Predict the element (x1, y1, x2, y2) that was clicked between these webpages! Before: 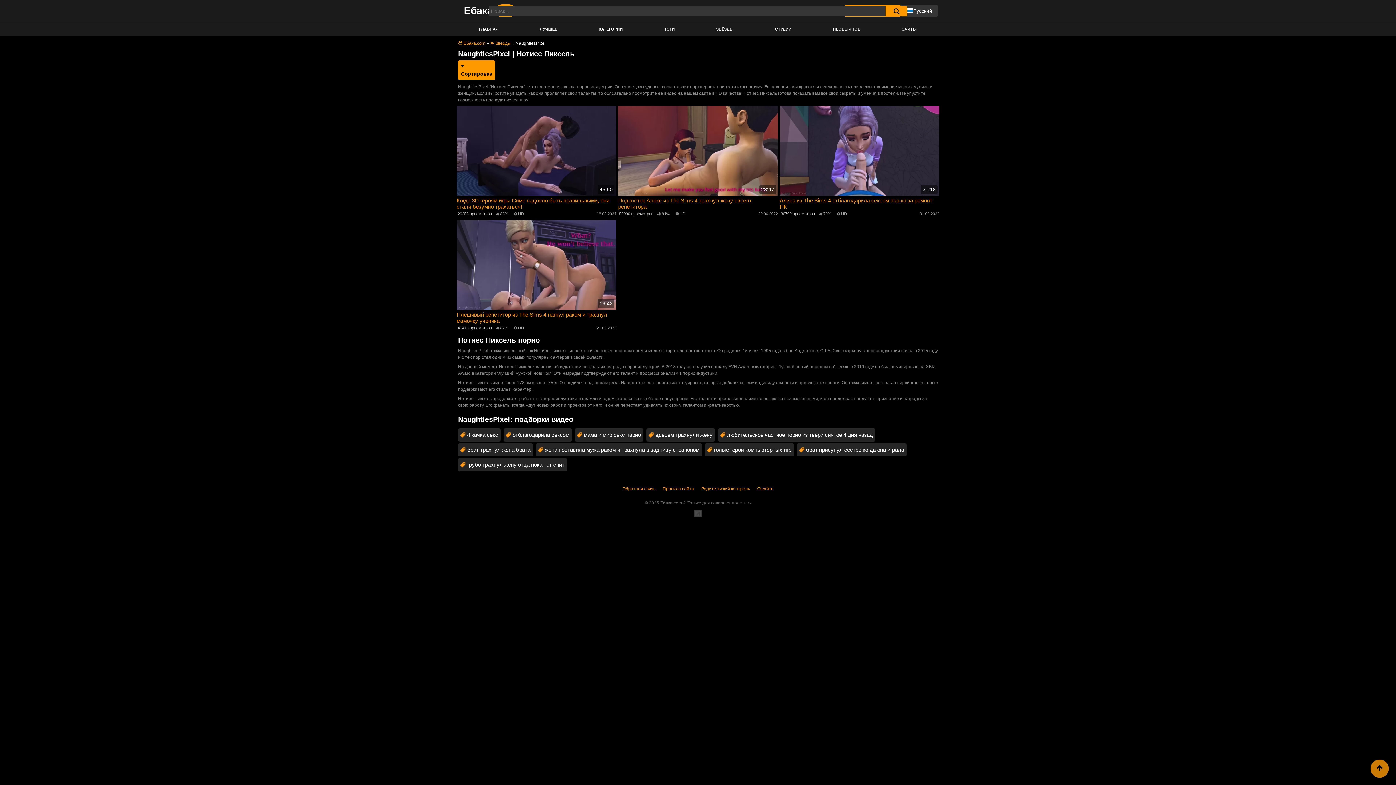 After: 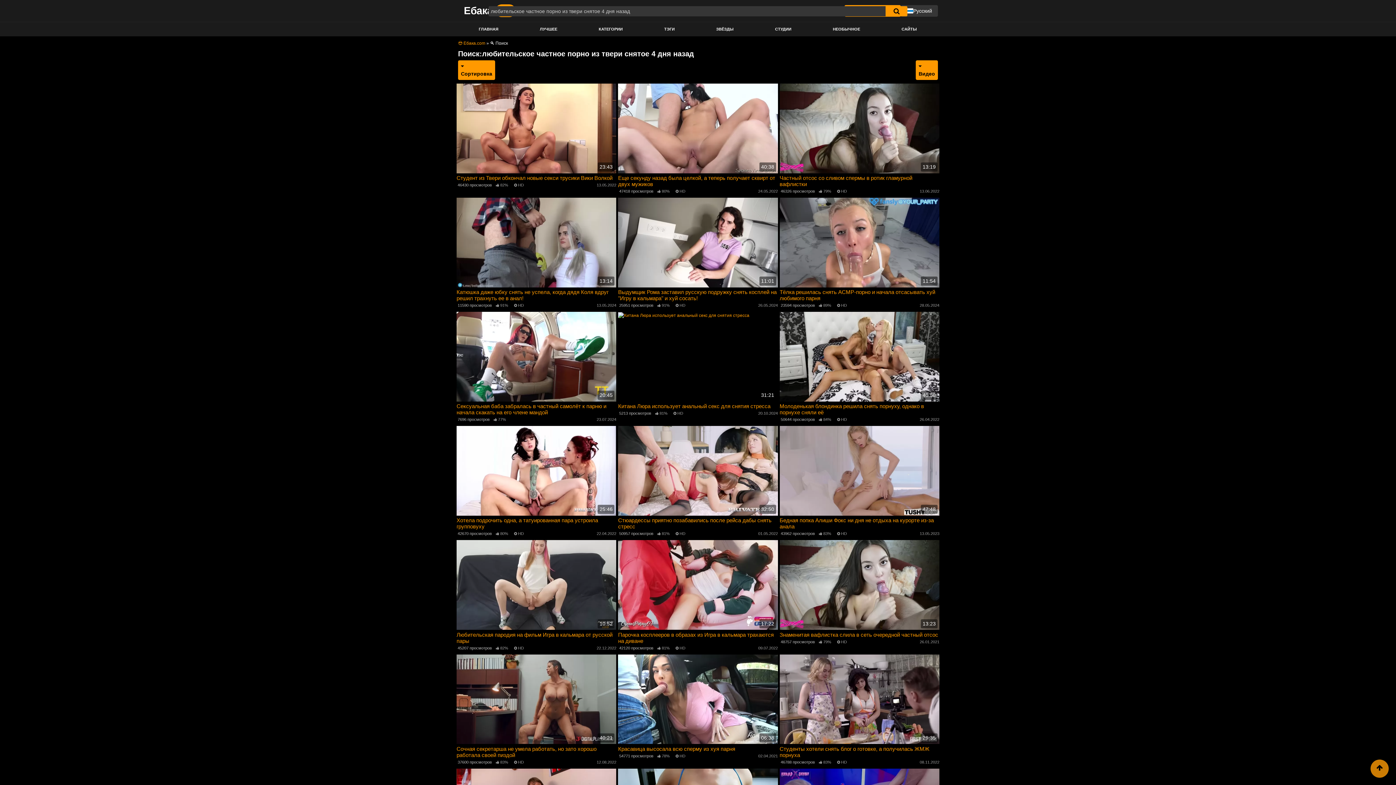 Action: label: любительское частное порно из твери снятое 4 дня назад bbox: (718, 428, 875, 441)